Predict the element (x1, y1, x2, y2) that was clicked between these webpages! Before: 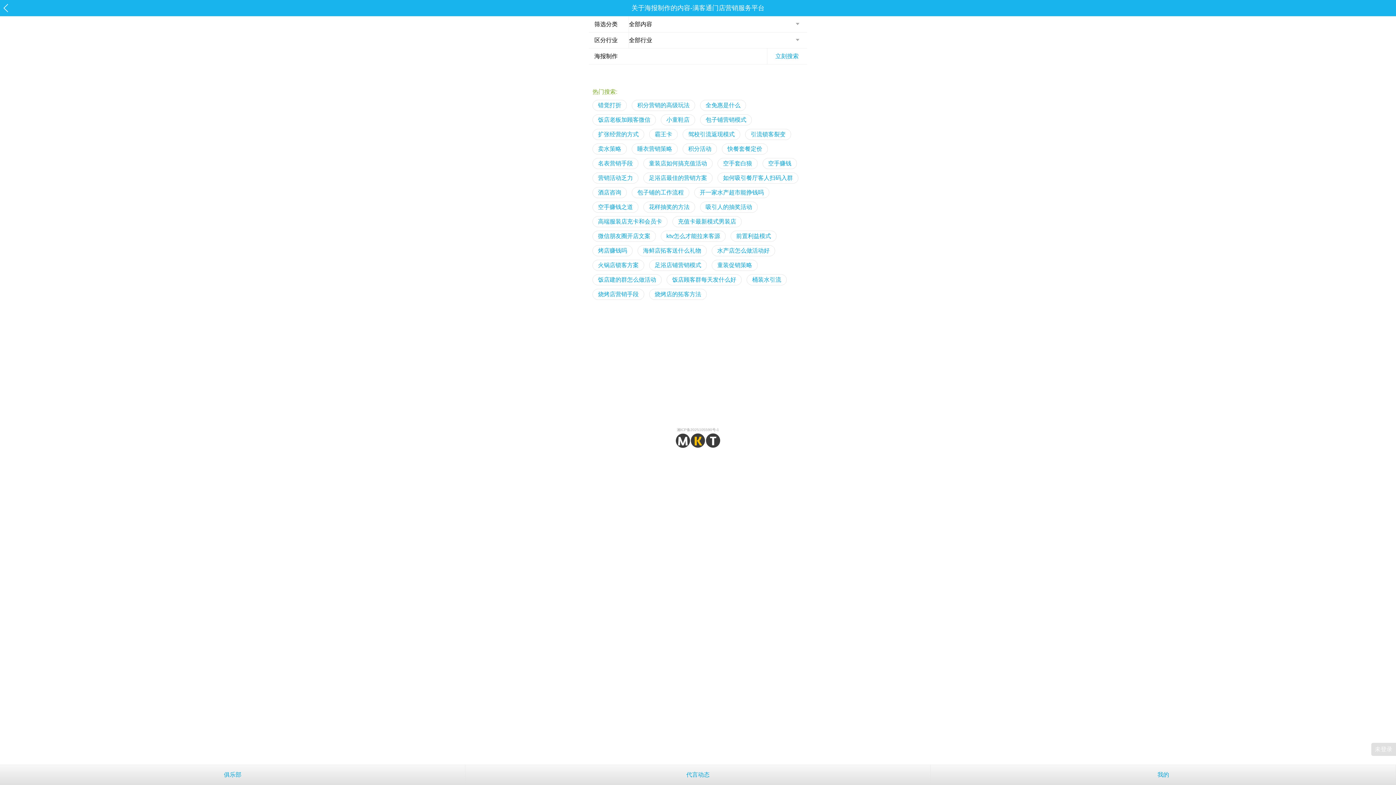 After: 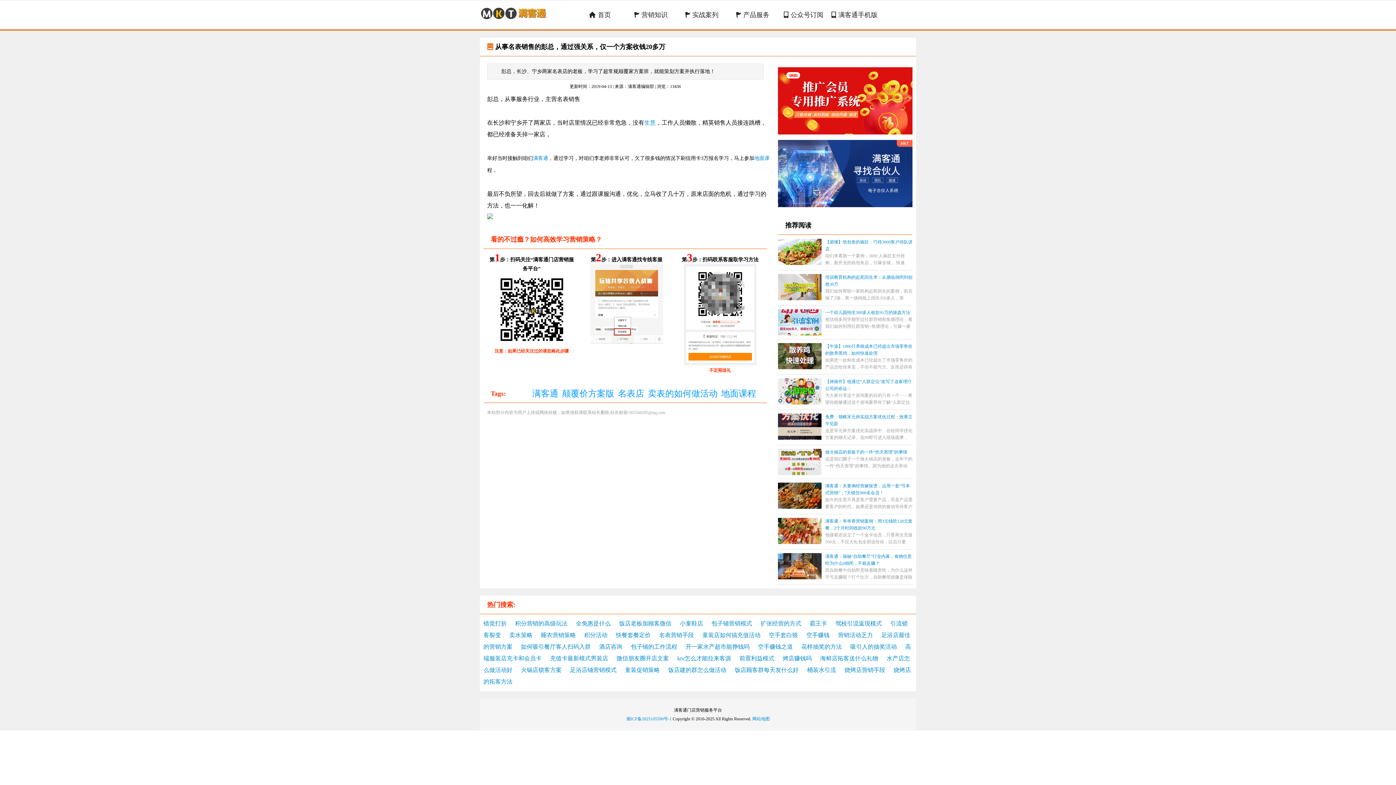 Action: label: 名表营销手段 bbox: (592, 158, 638, 169)